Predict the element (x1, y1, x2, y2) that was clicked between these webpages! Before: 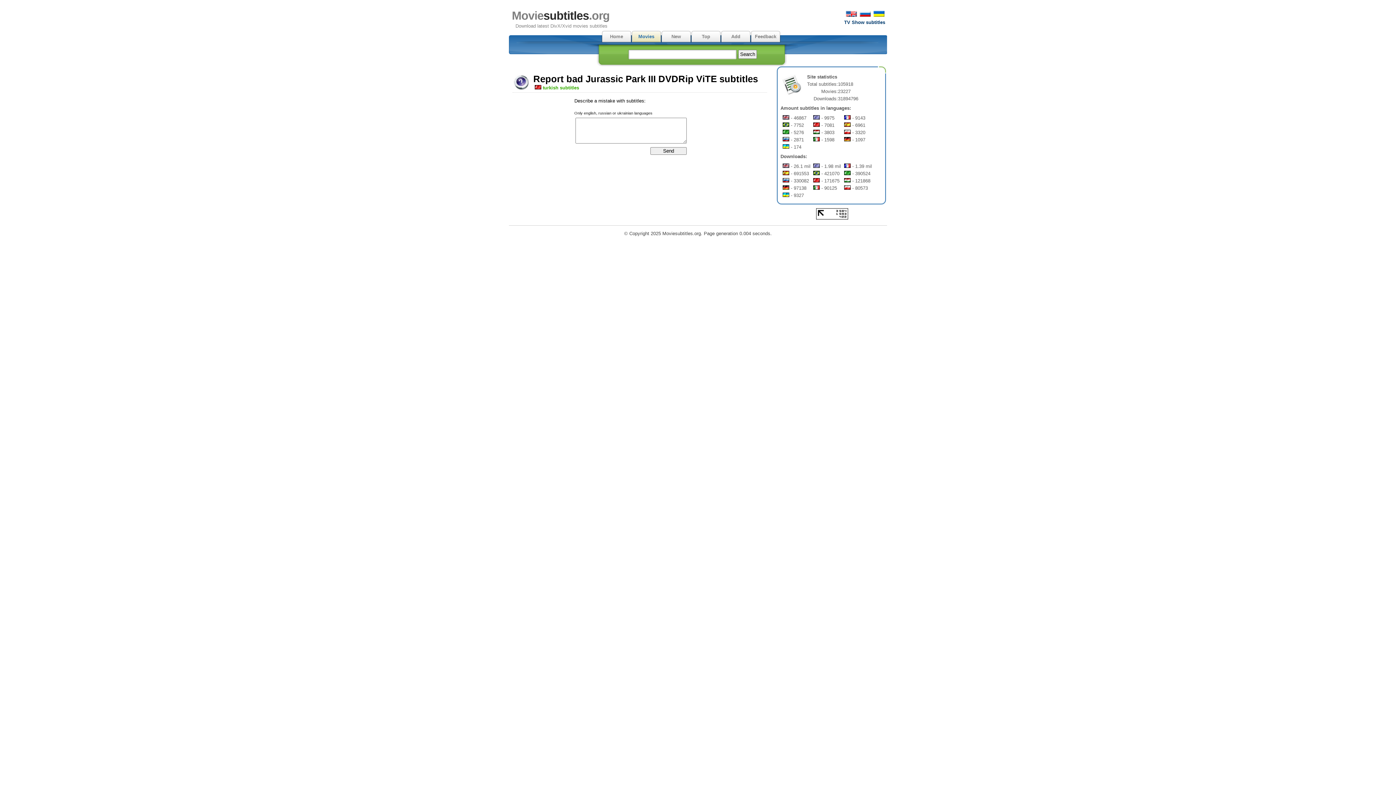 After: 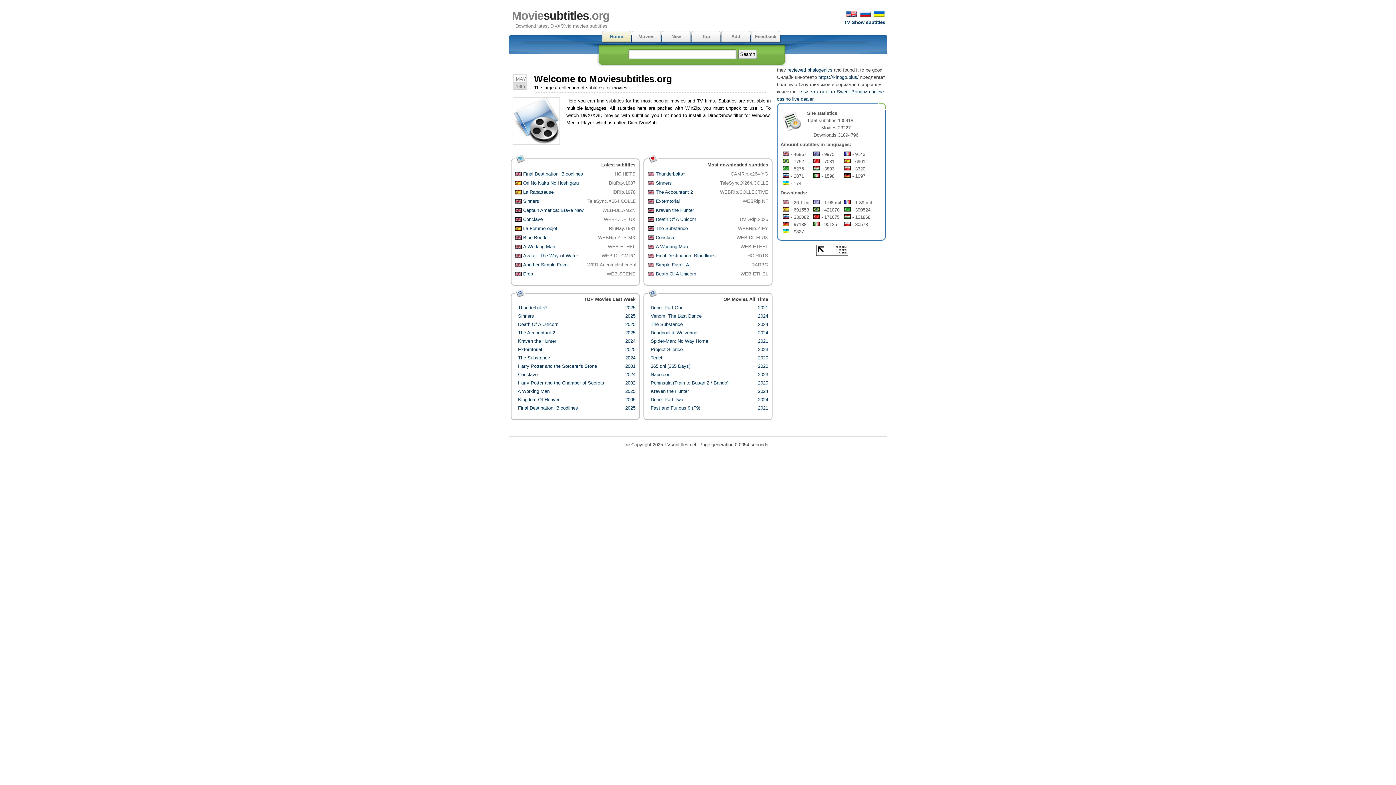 Action: label: Moviesubtitles.org bbox: (512, 9, 609, 22)